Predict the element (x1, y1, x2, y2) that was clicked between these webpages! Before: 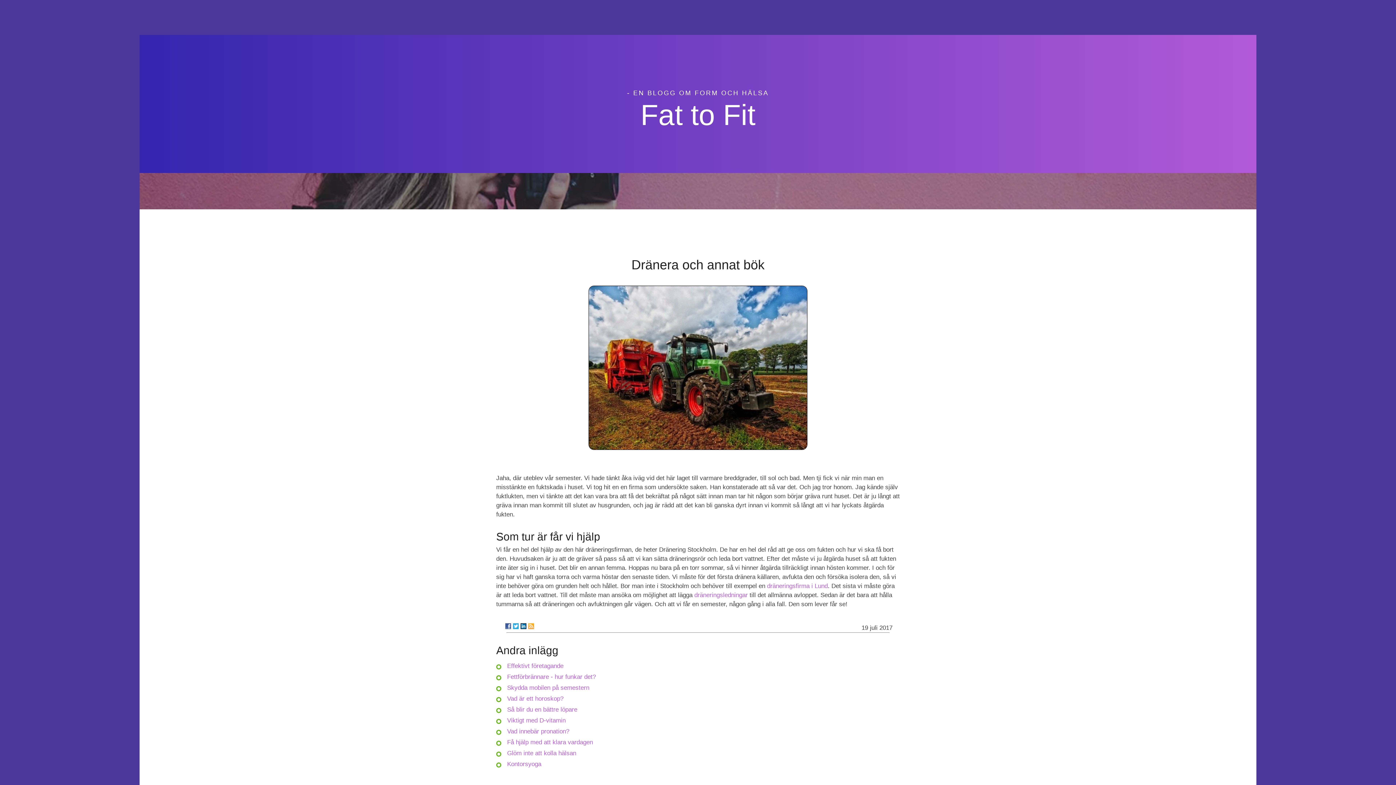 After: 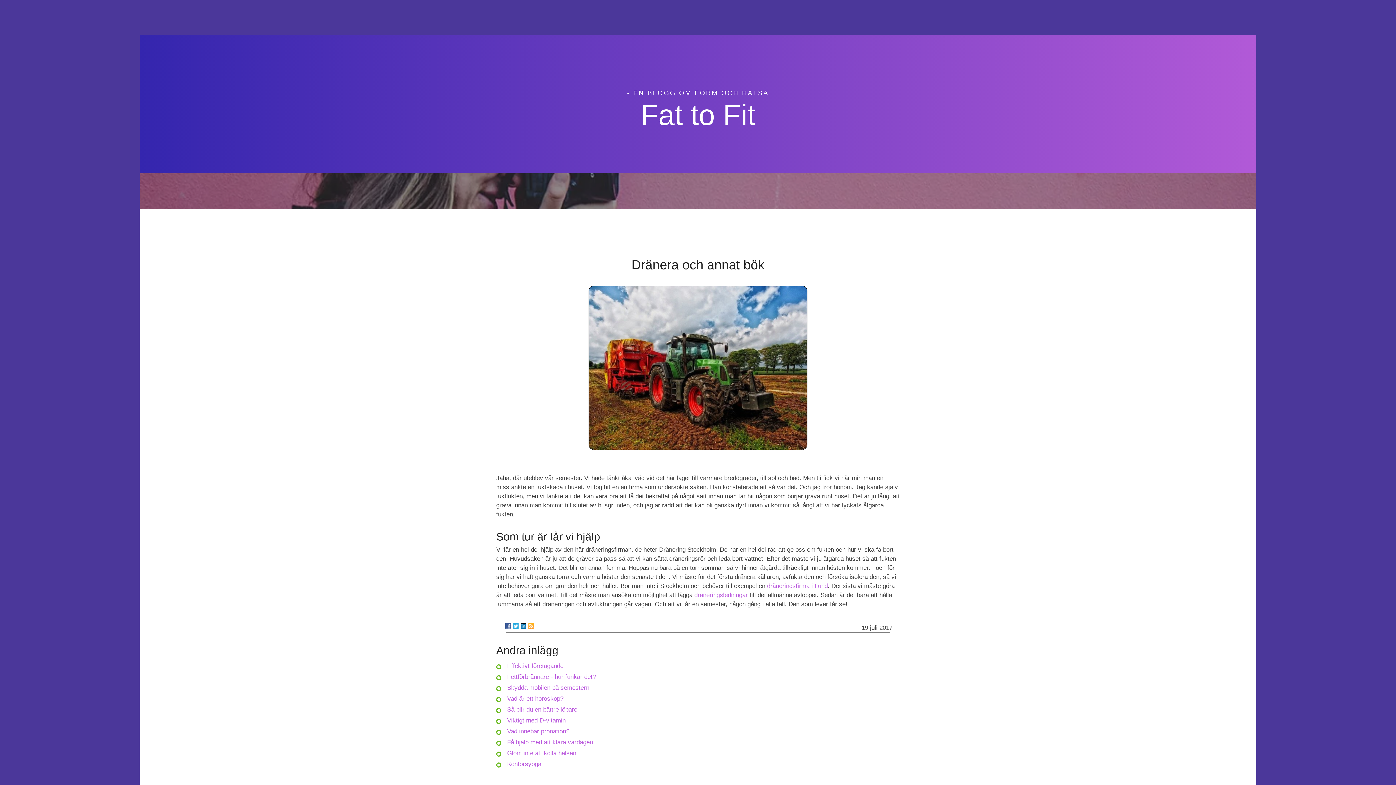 Action: bbox: (528, 623, 534, 629)